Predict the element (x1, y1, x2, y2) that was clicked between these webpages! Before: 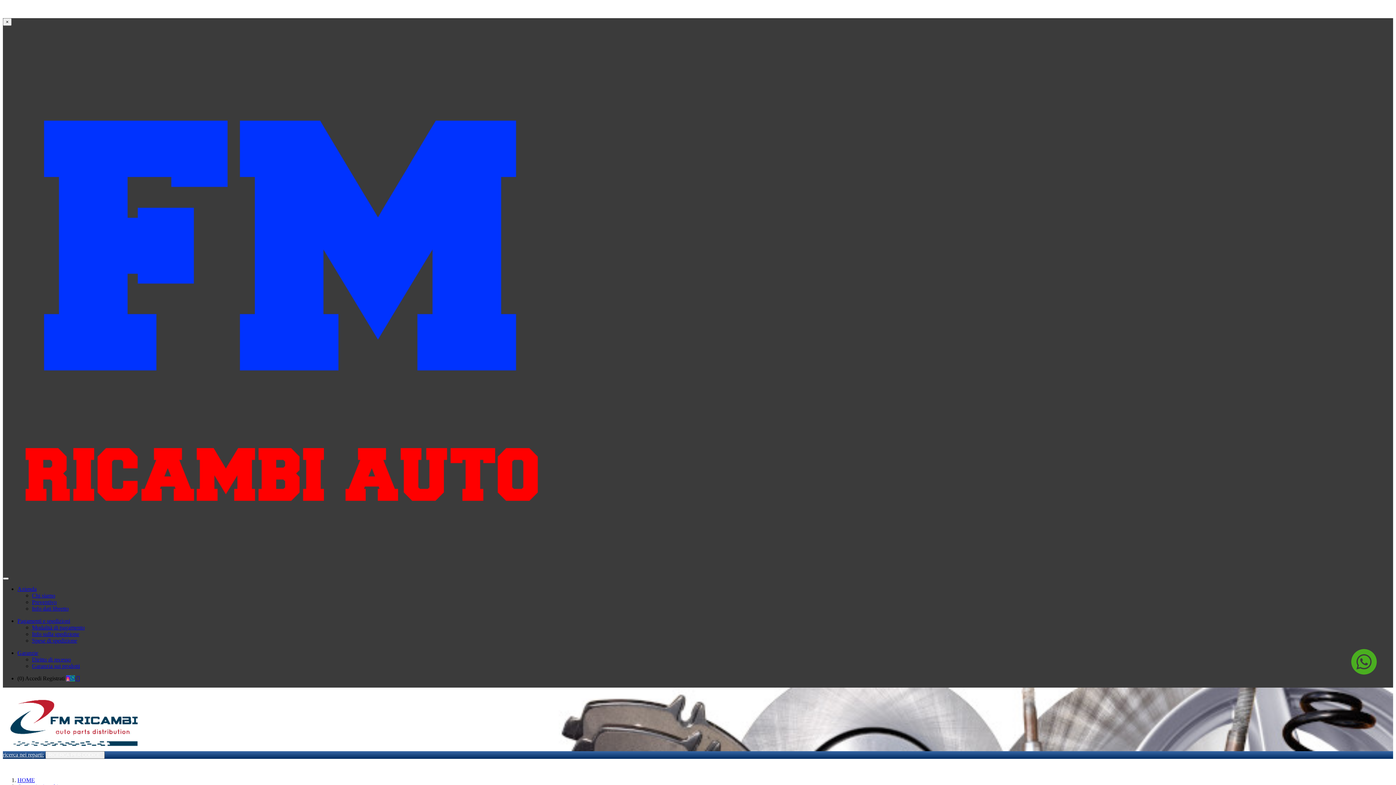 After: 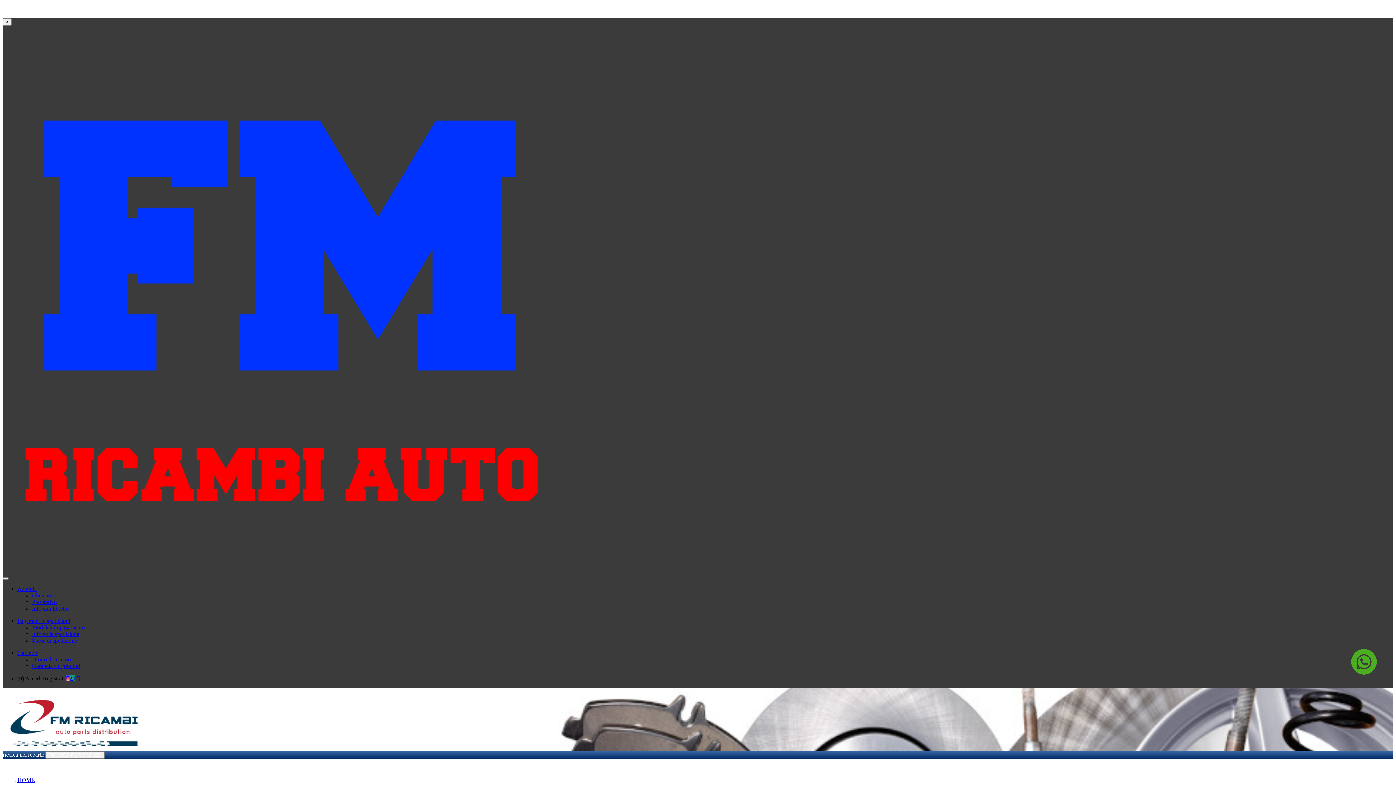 Action: bbox: (32, 592, 55, 599) label: Chi siamo